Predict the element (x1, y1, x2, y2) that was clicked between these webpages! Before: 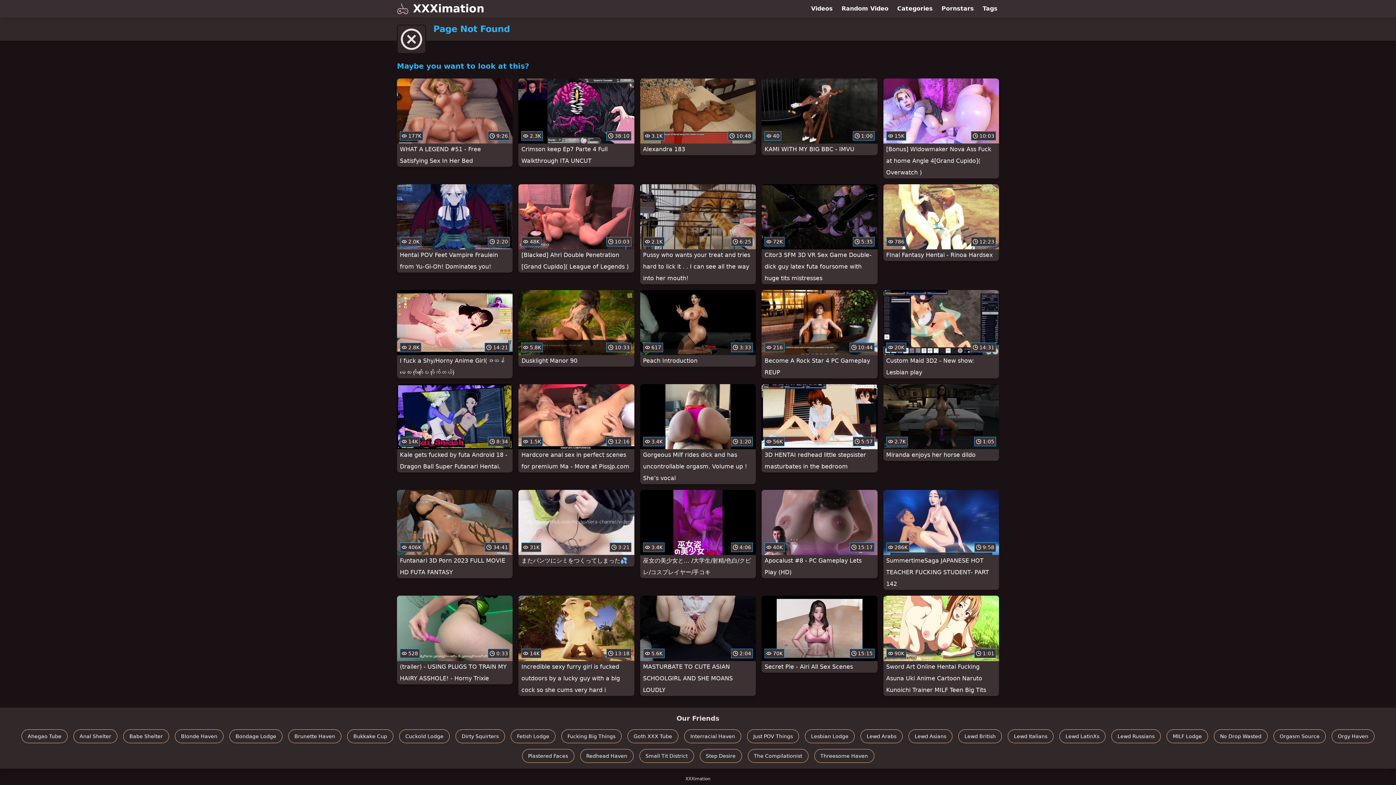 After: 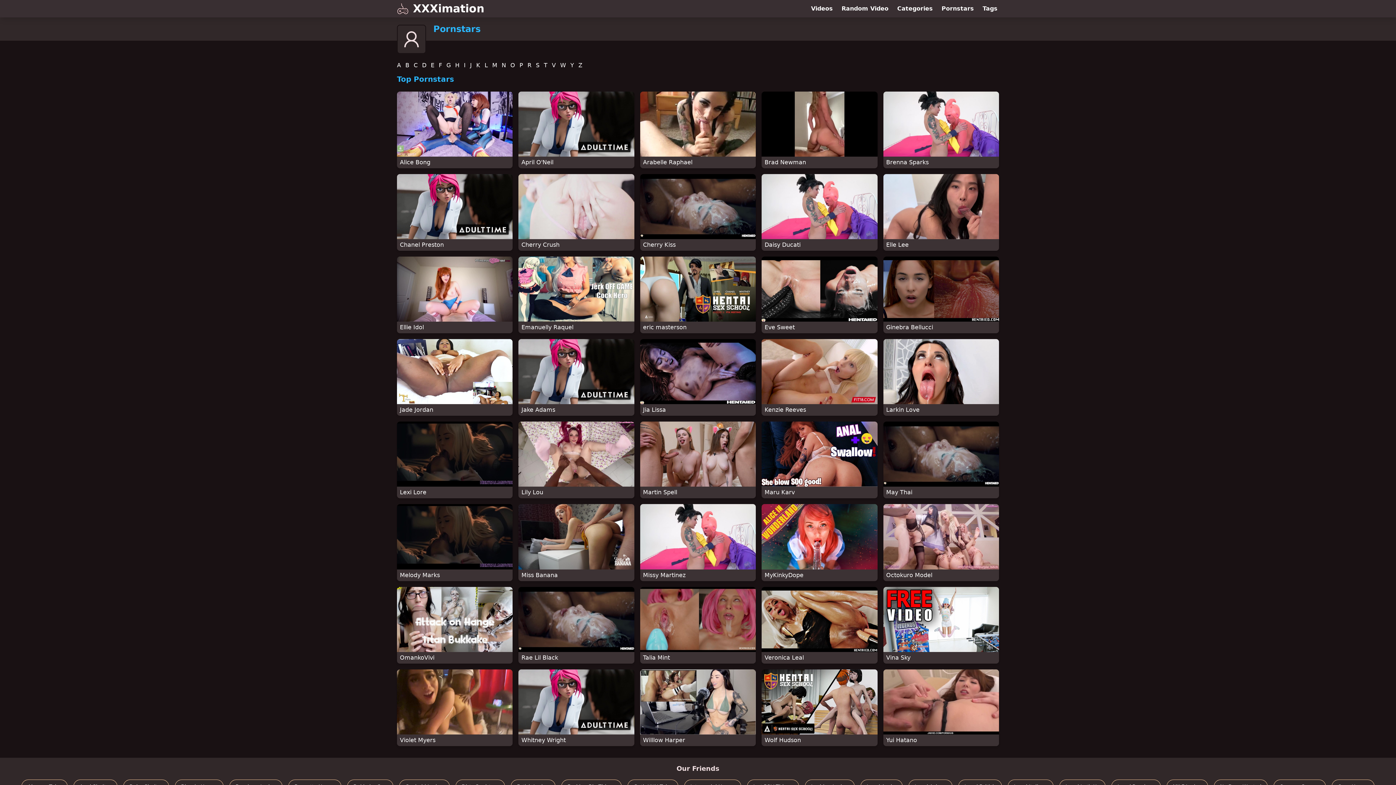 Action: label: Pornstars bbox: (937, 0, 978, 17)